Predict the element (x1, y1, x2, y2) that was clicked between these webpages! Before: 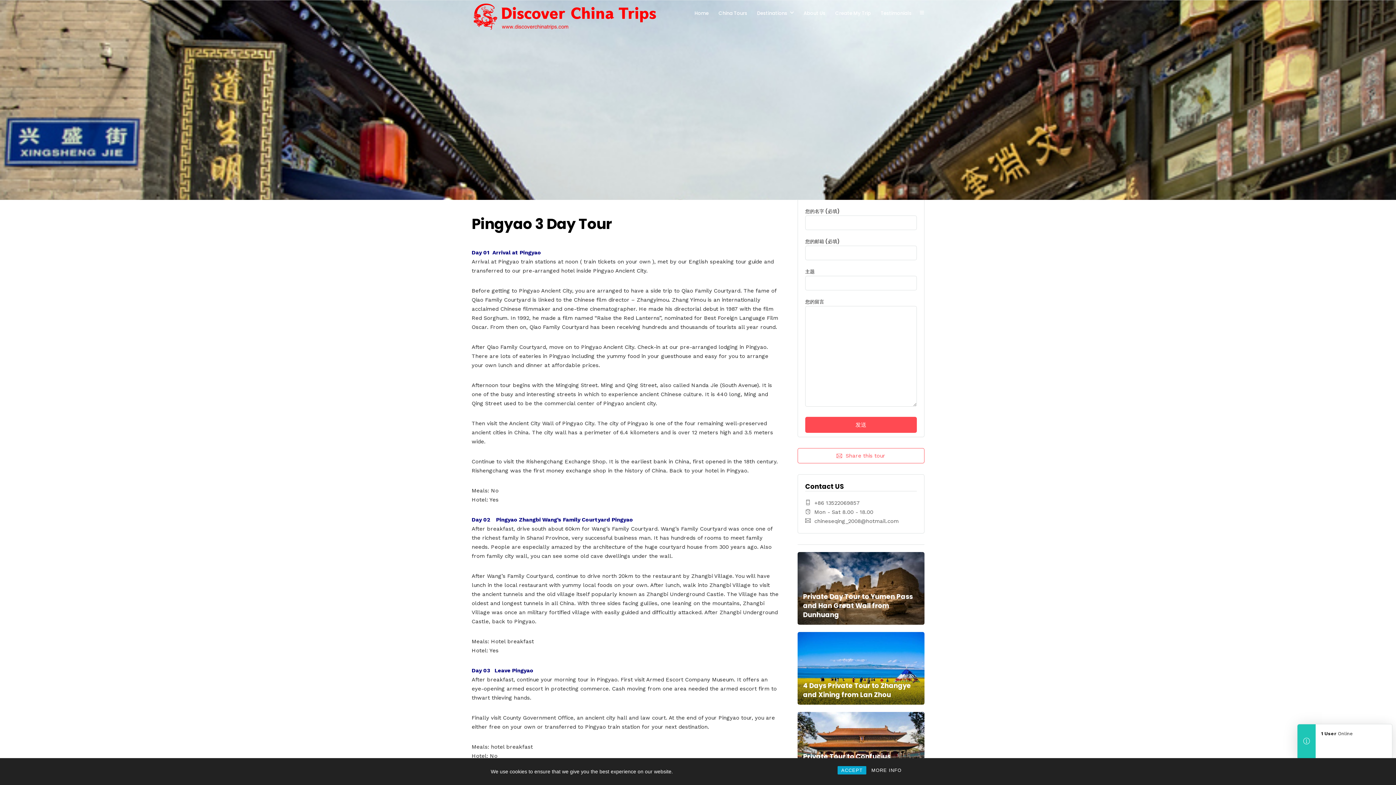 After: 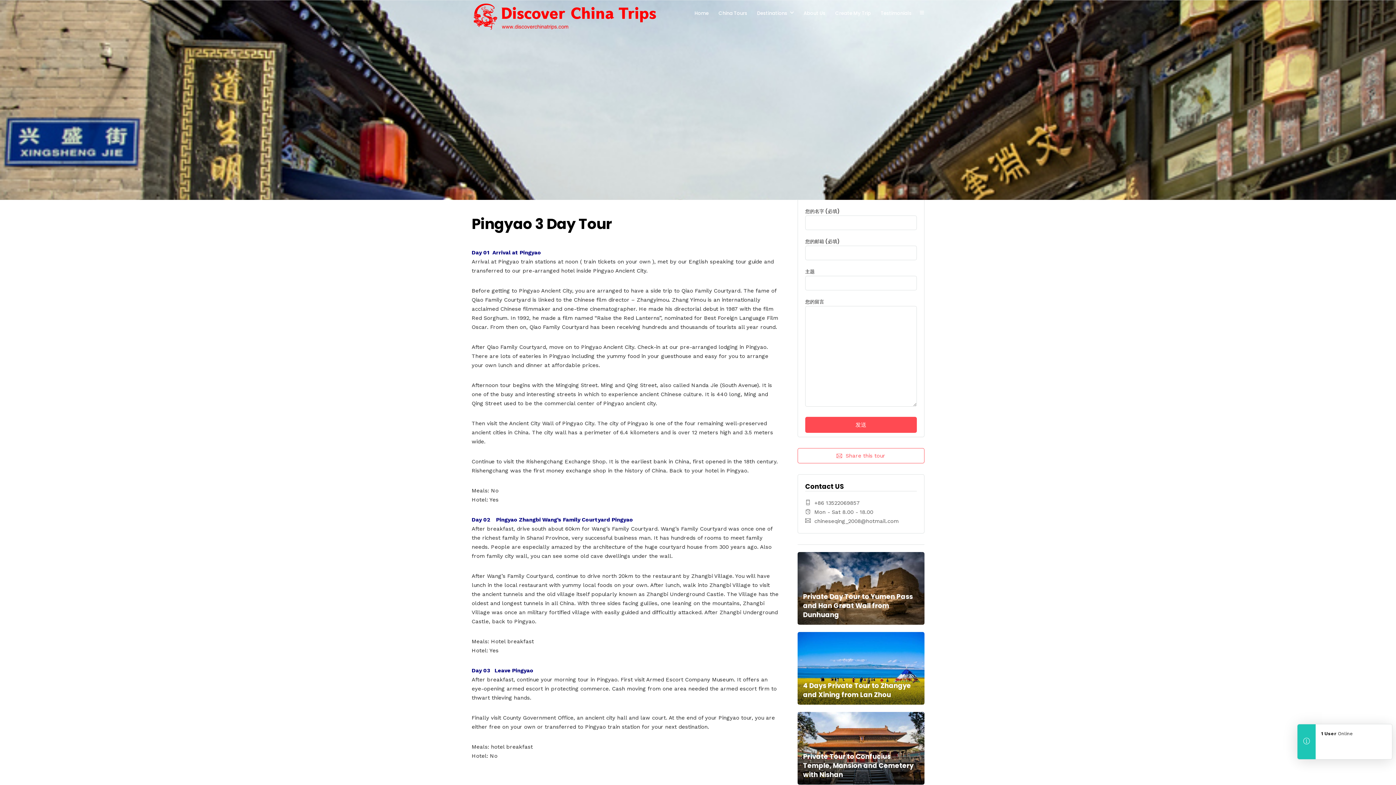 Action: label: ACCEPT bbox: (837, 766, 866, 774)